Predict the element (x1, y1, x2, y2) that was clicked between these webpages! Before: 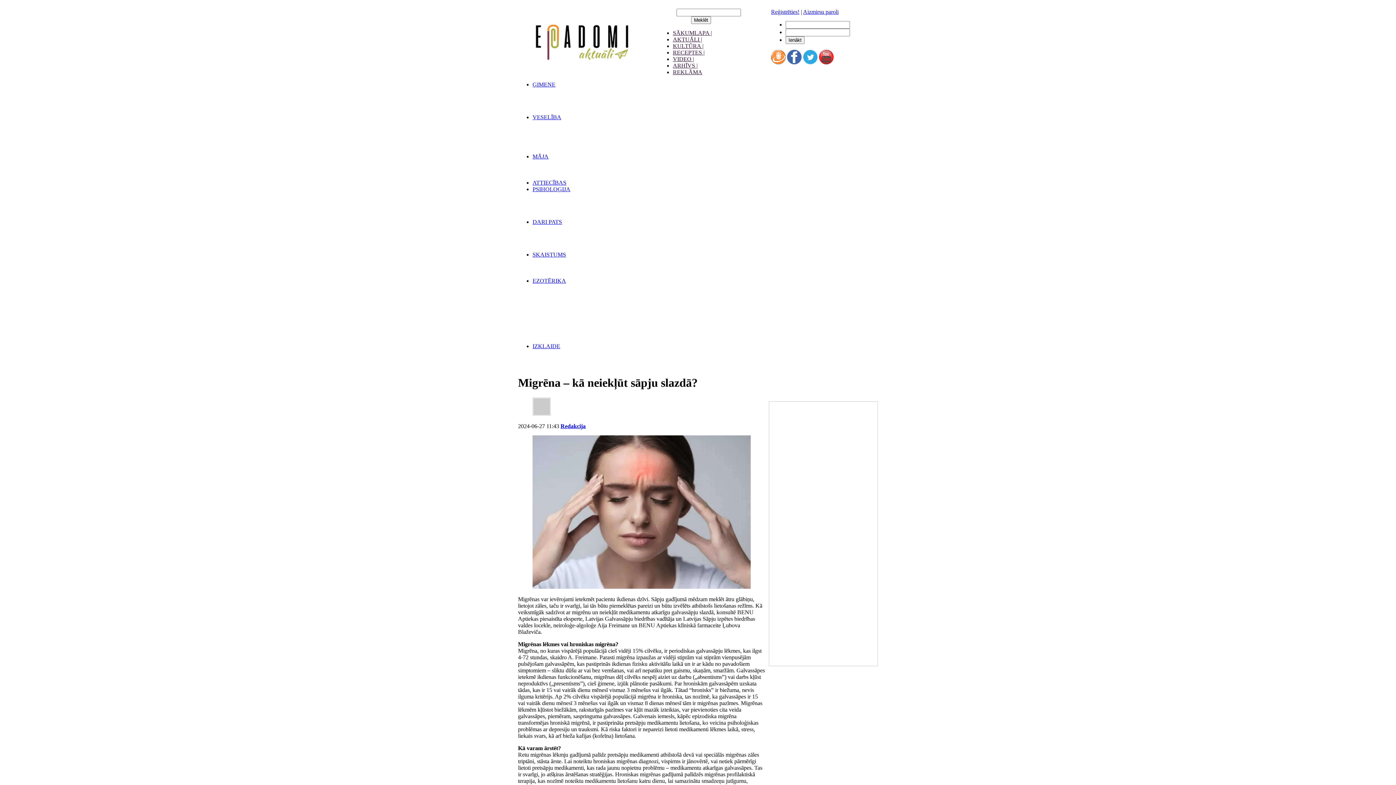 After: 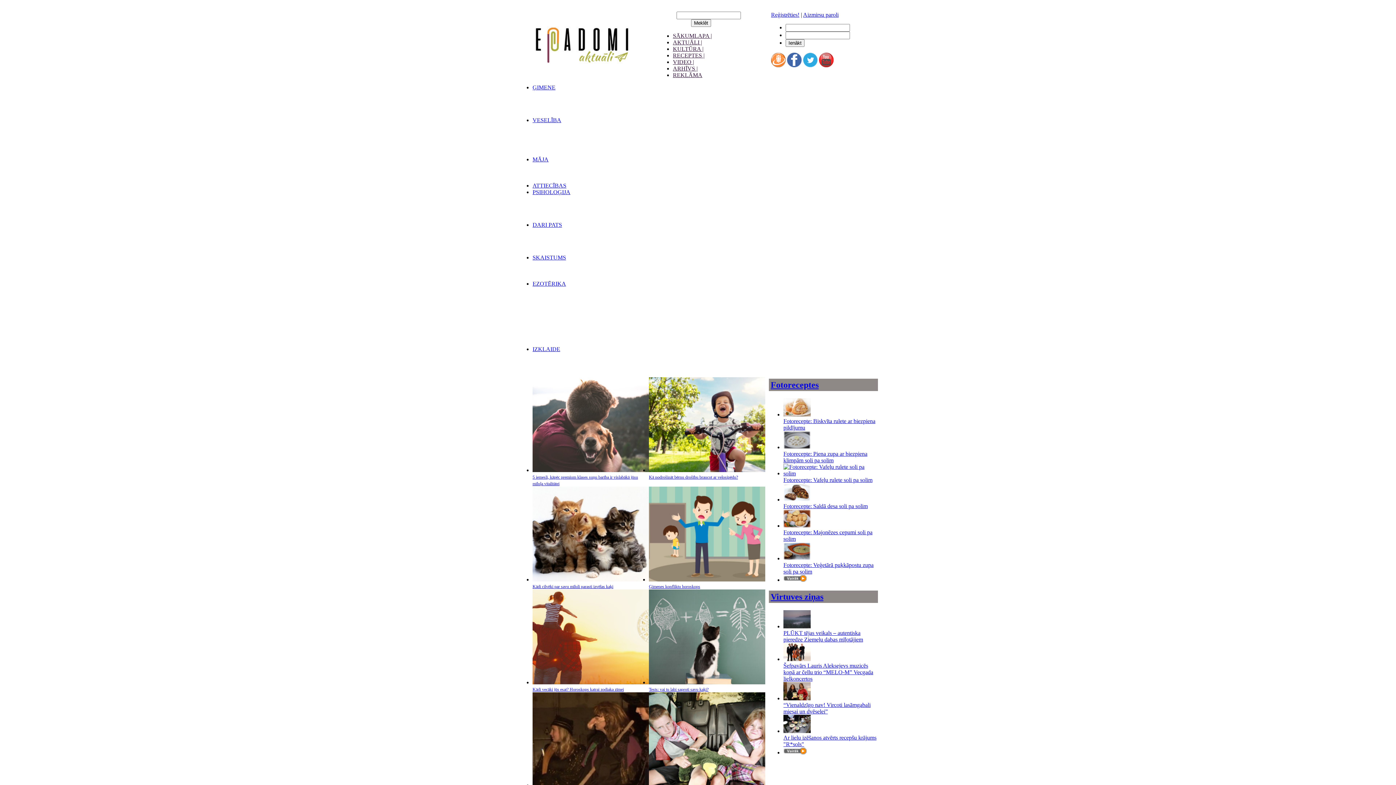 Action: bbox: (532, 81, 555, 87) label: ĢIMENE